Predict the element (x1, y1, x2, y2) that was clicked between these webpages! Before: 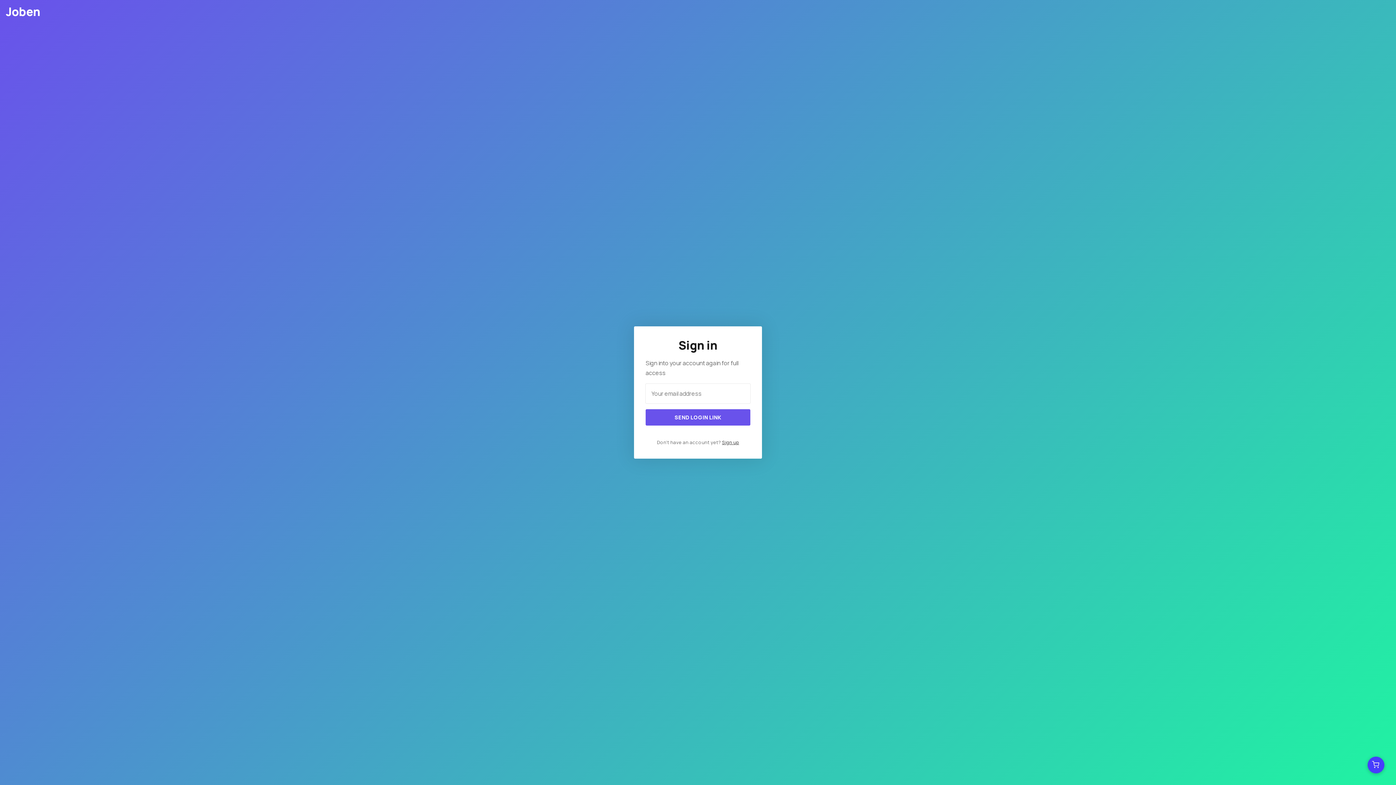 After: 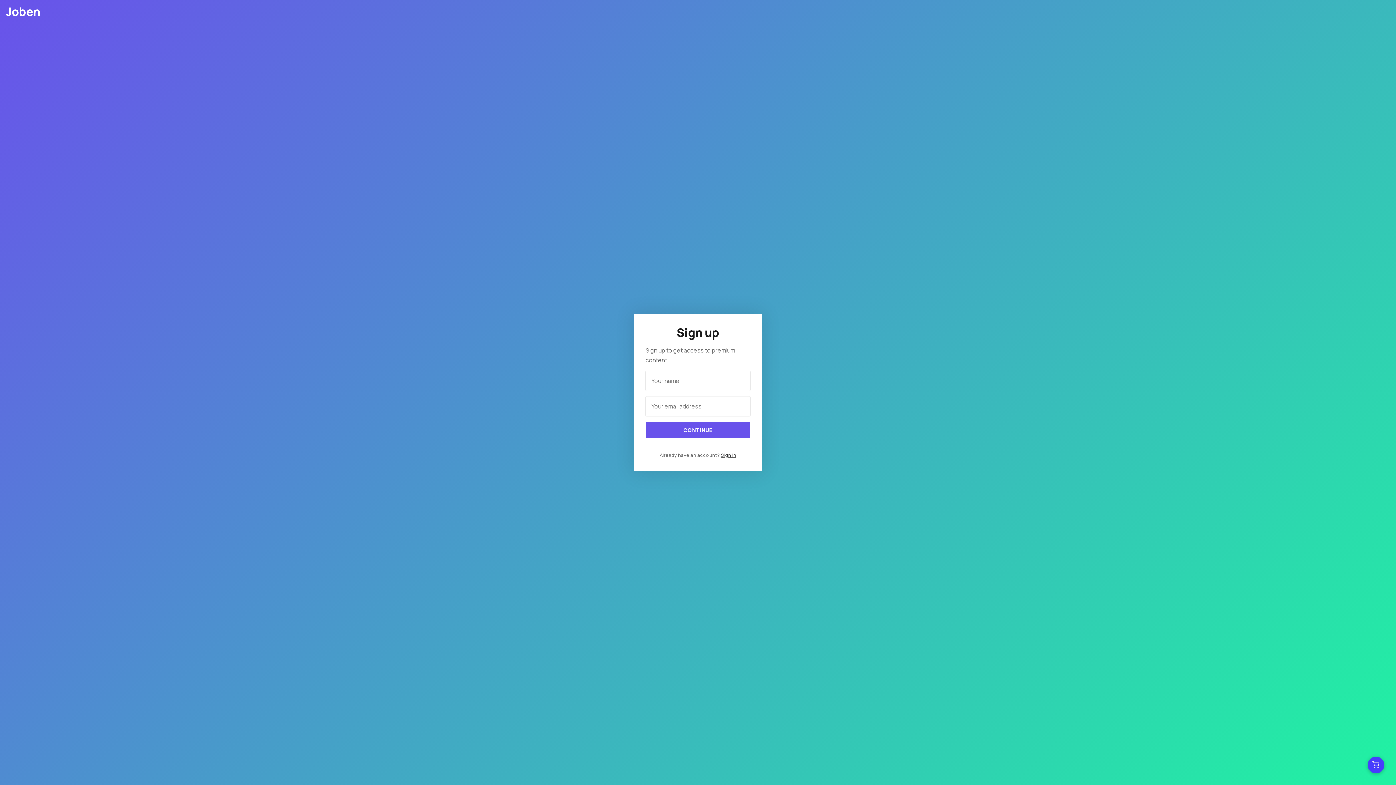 Action: label: Sign up bbox: (722, 439, 739, 445)